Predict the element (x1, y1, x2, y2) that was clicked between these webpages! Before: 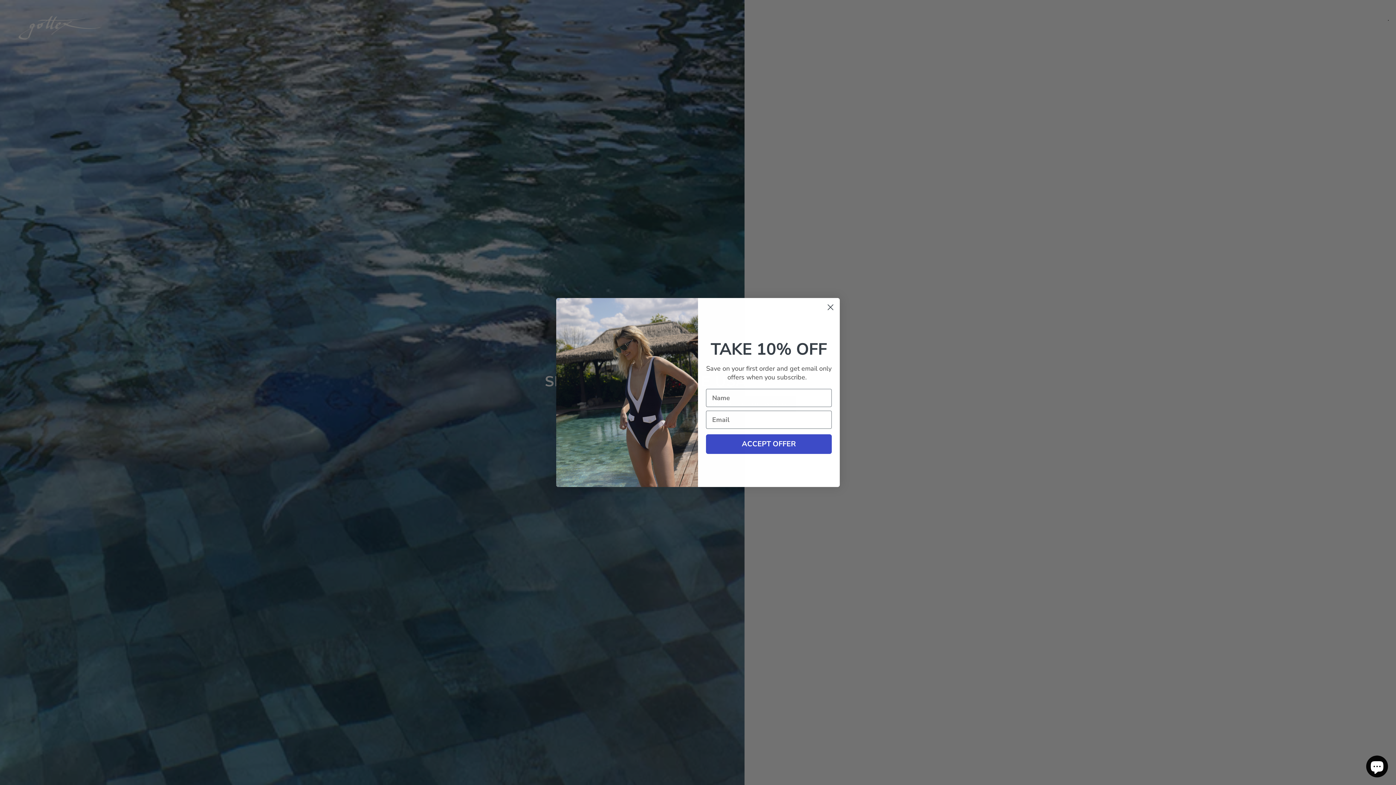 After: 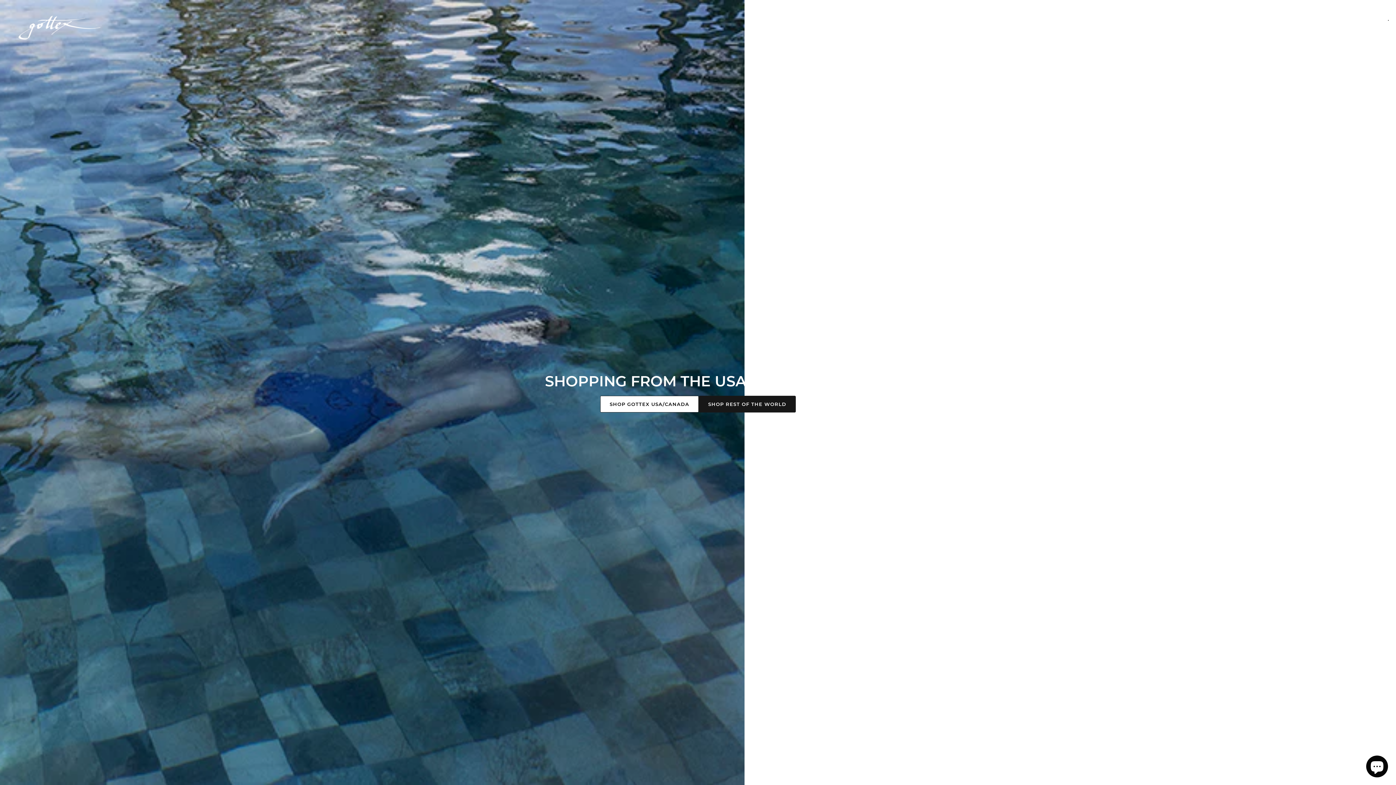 Action: bbox: (824, 301, 837, 313) label: Close dialog